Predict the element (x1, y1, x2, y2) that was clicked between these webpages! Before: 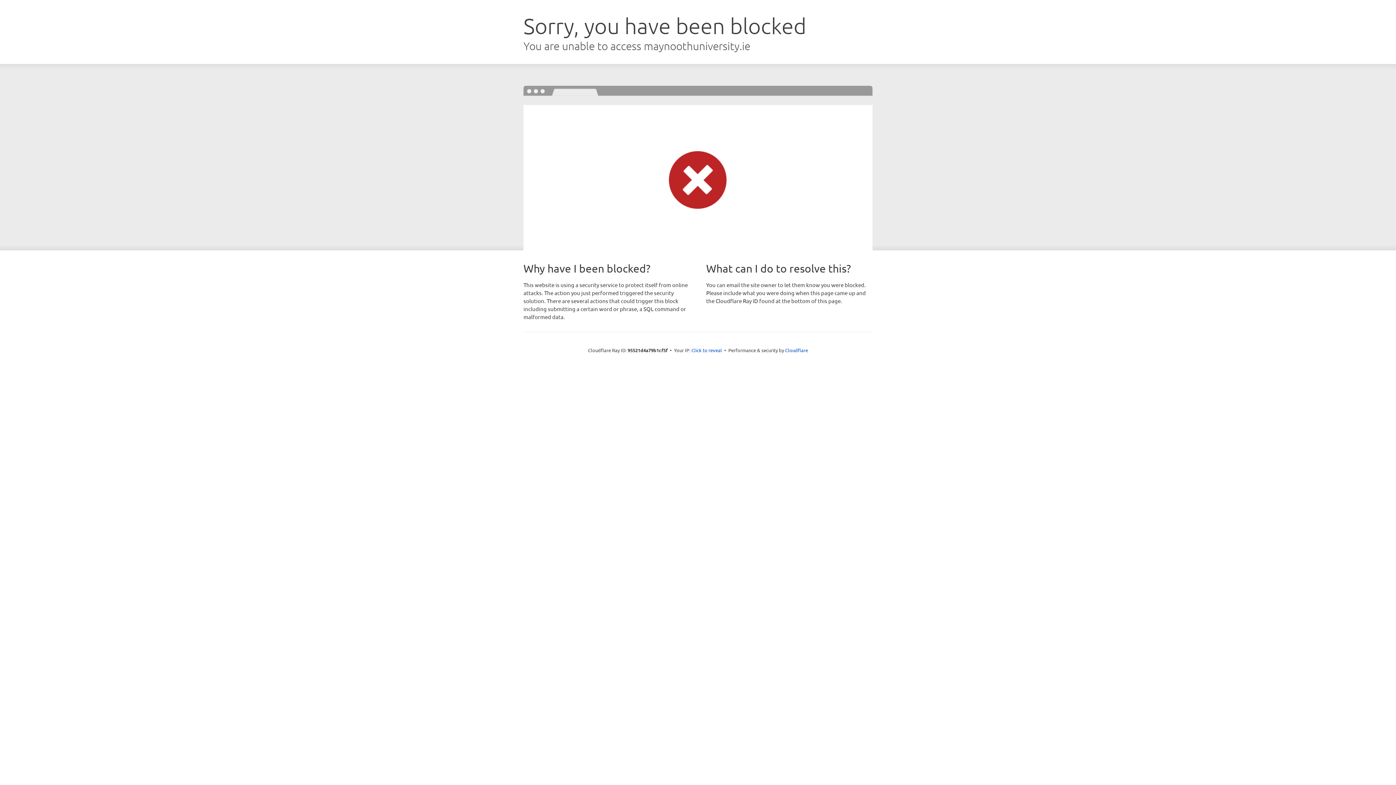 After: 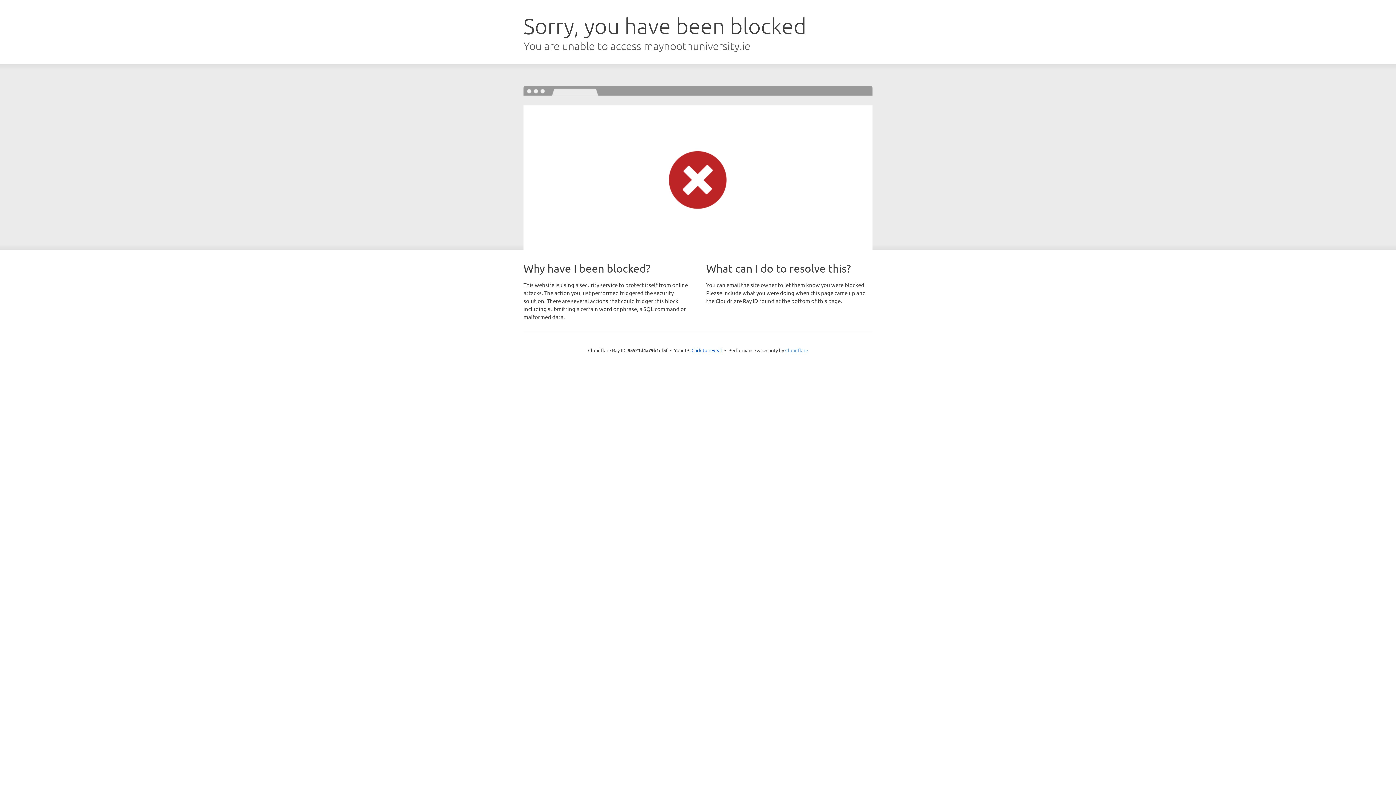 Action: bbox: (785, 347, 808, 353) label: Cloudflare